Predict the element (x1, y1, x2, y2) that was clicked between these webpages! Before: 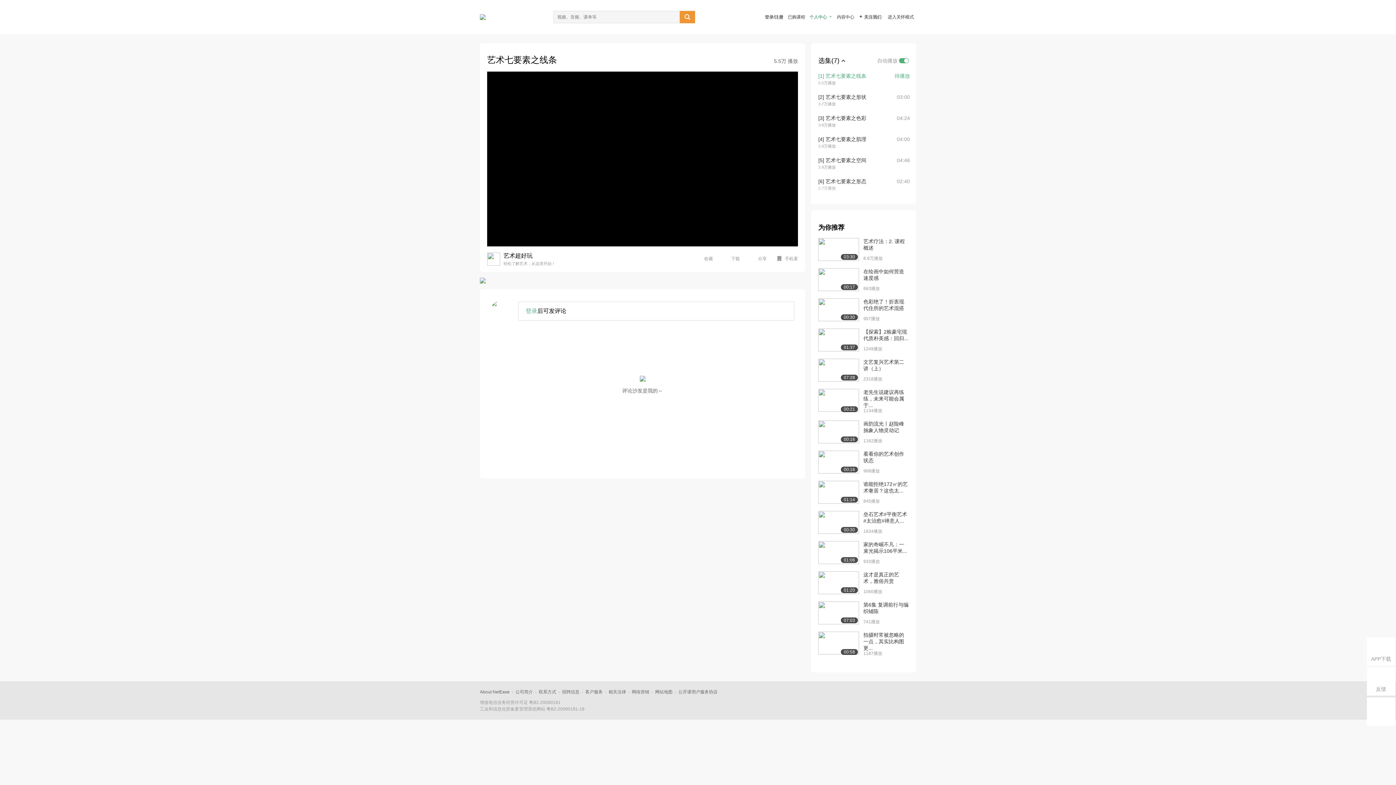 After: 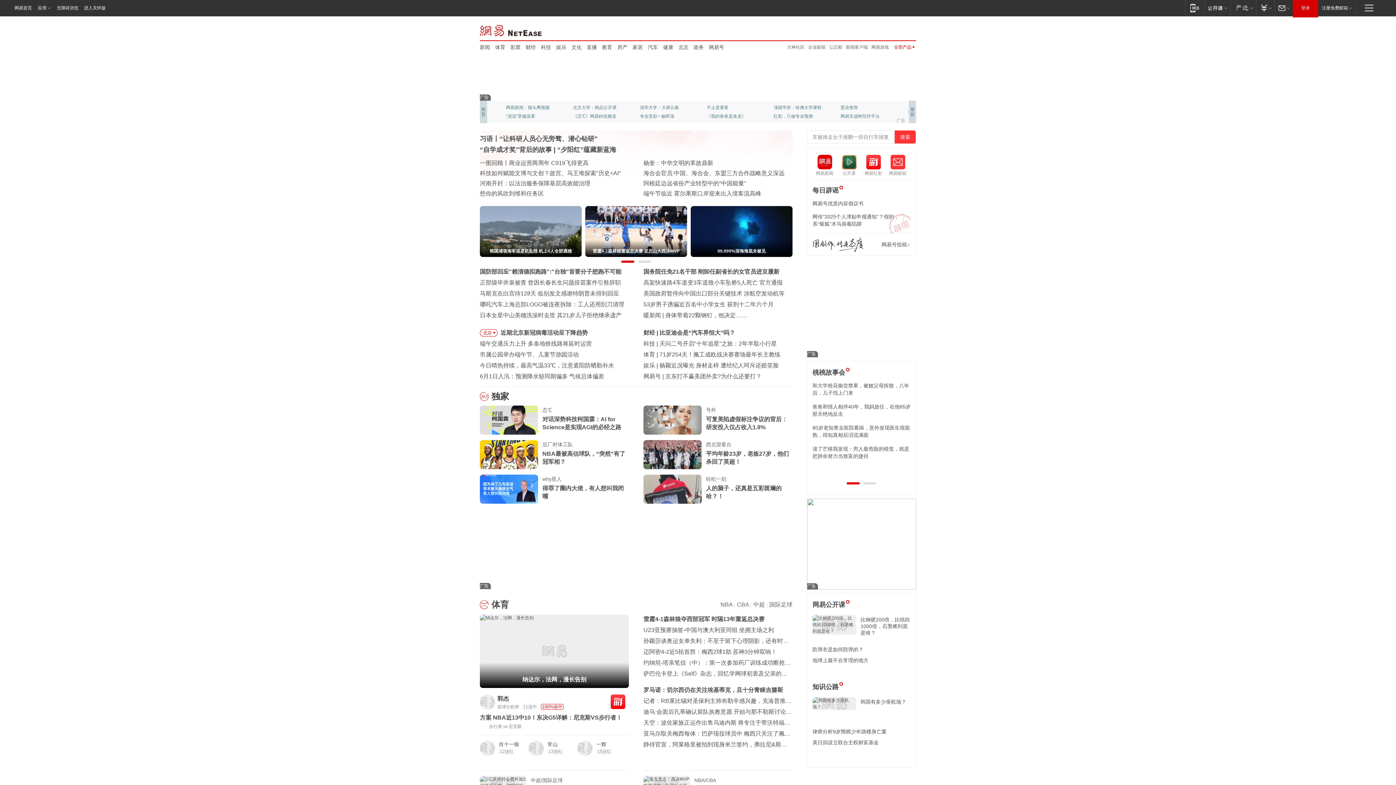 Action: label: 网络营销 bbox: (632, 689, 649, 694)